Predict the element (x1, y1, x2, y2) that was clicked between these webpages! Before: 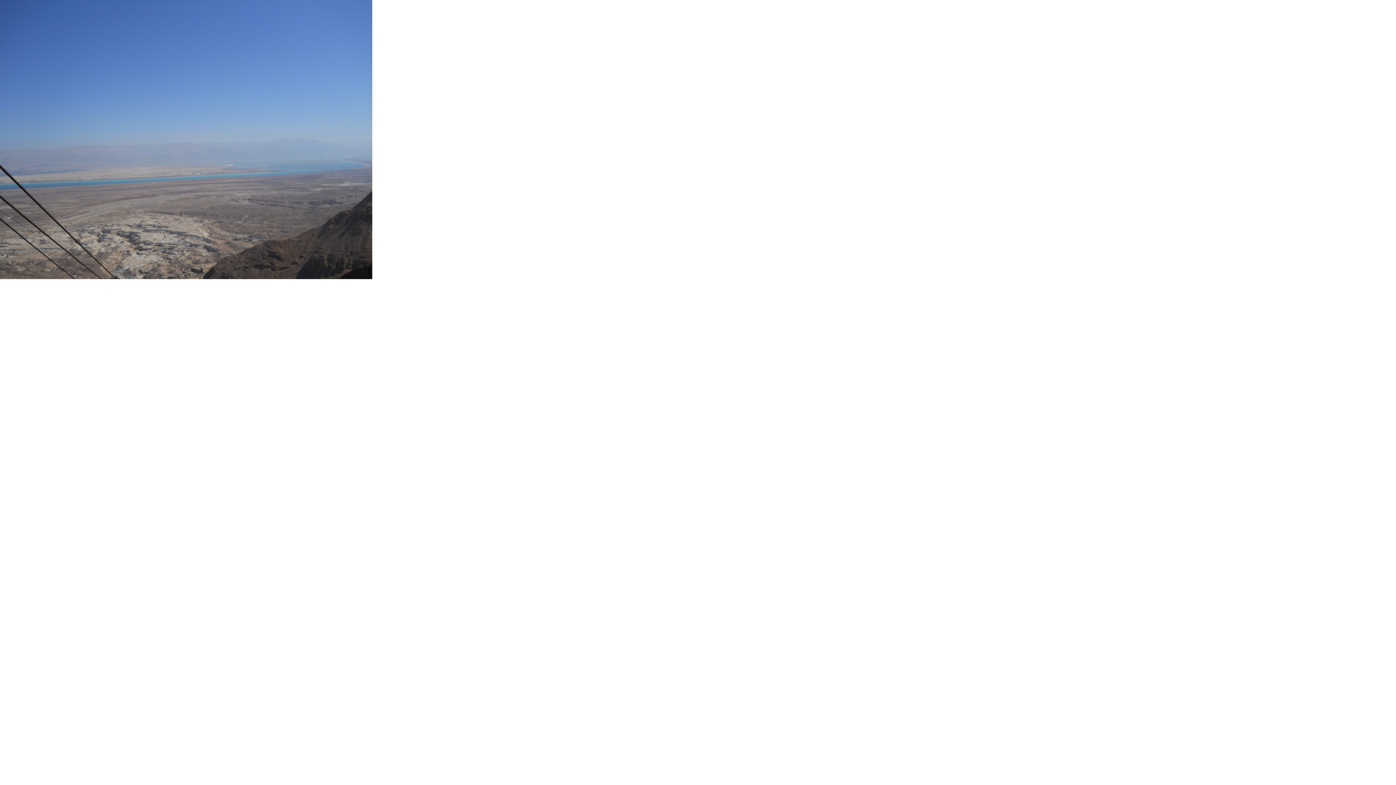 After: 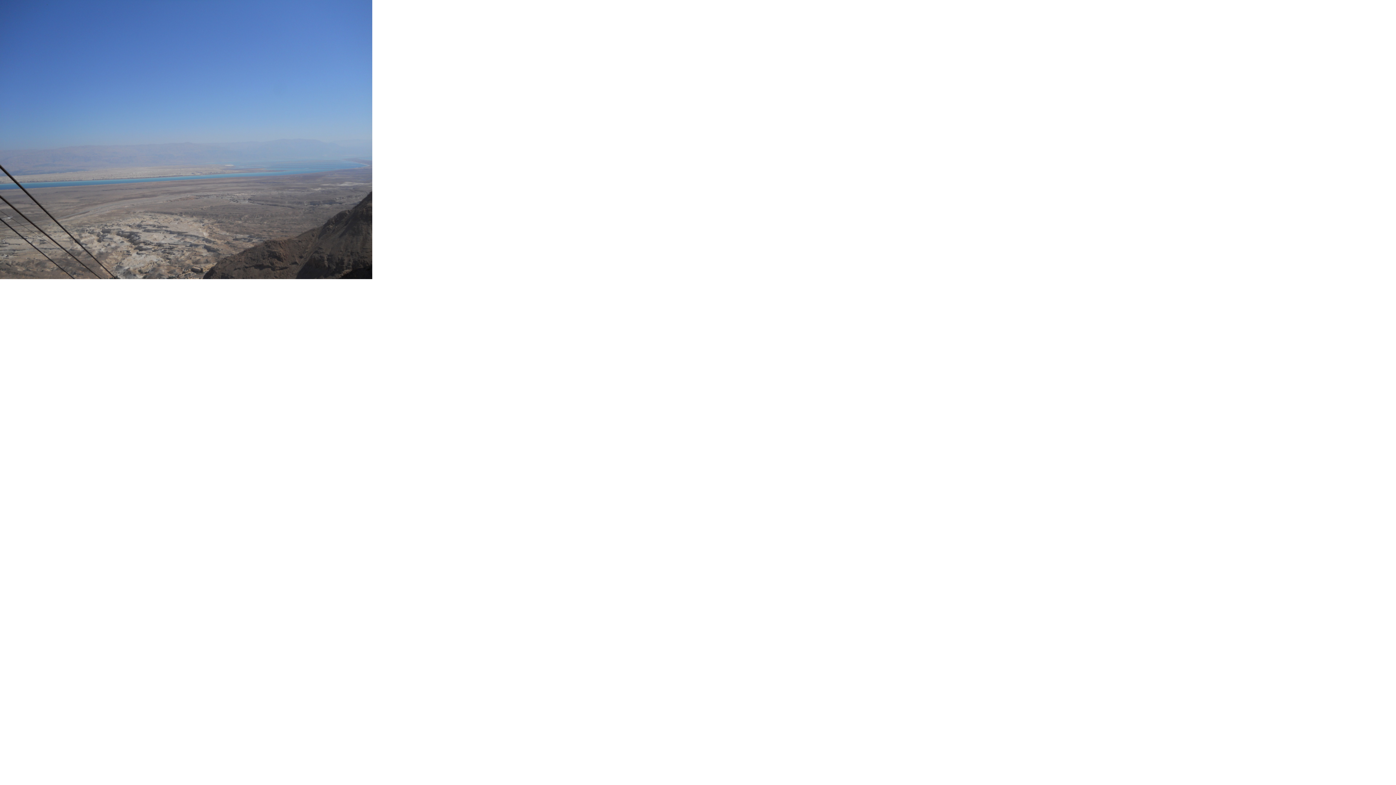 Action: bbox: (0, 0, 372, 279)